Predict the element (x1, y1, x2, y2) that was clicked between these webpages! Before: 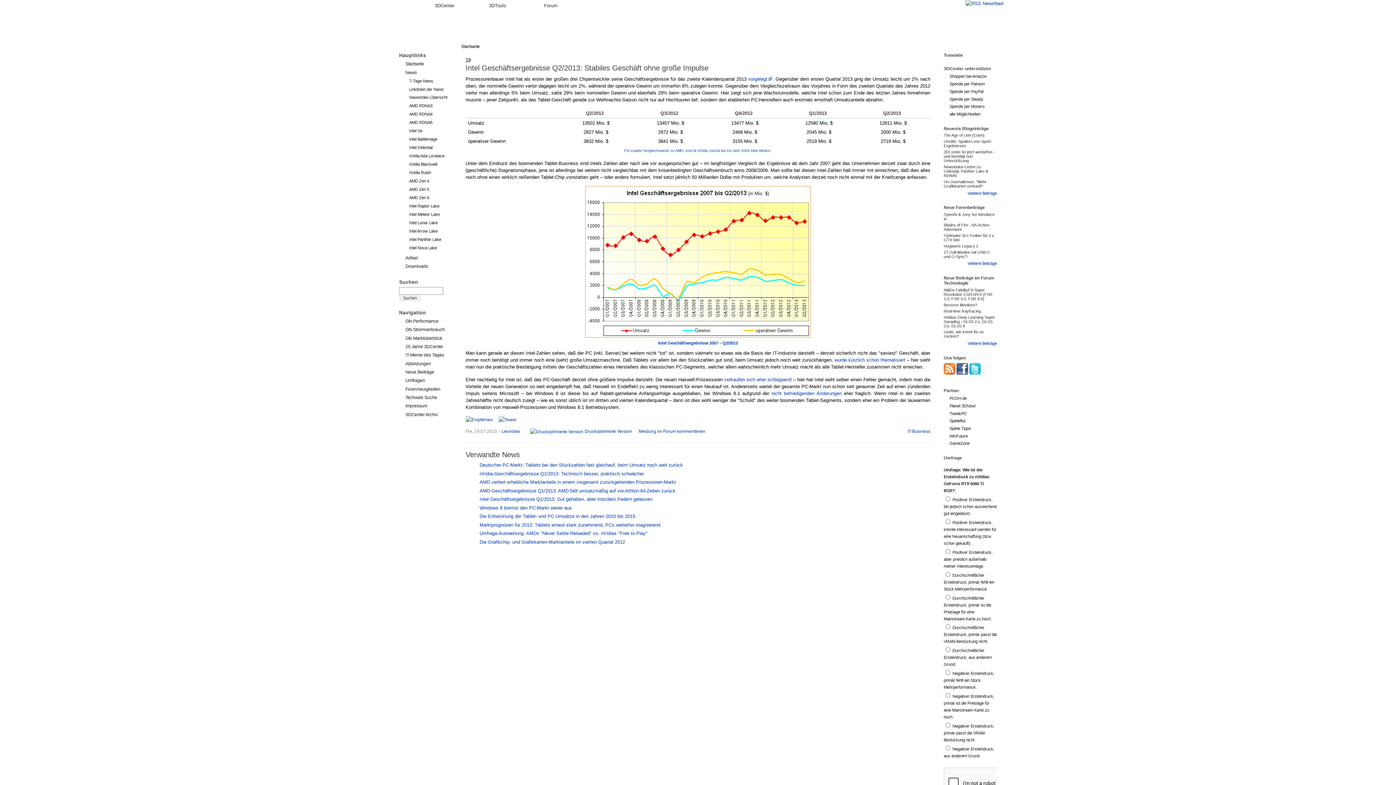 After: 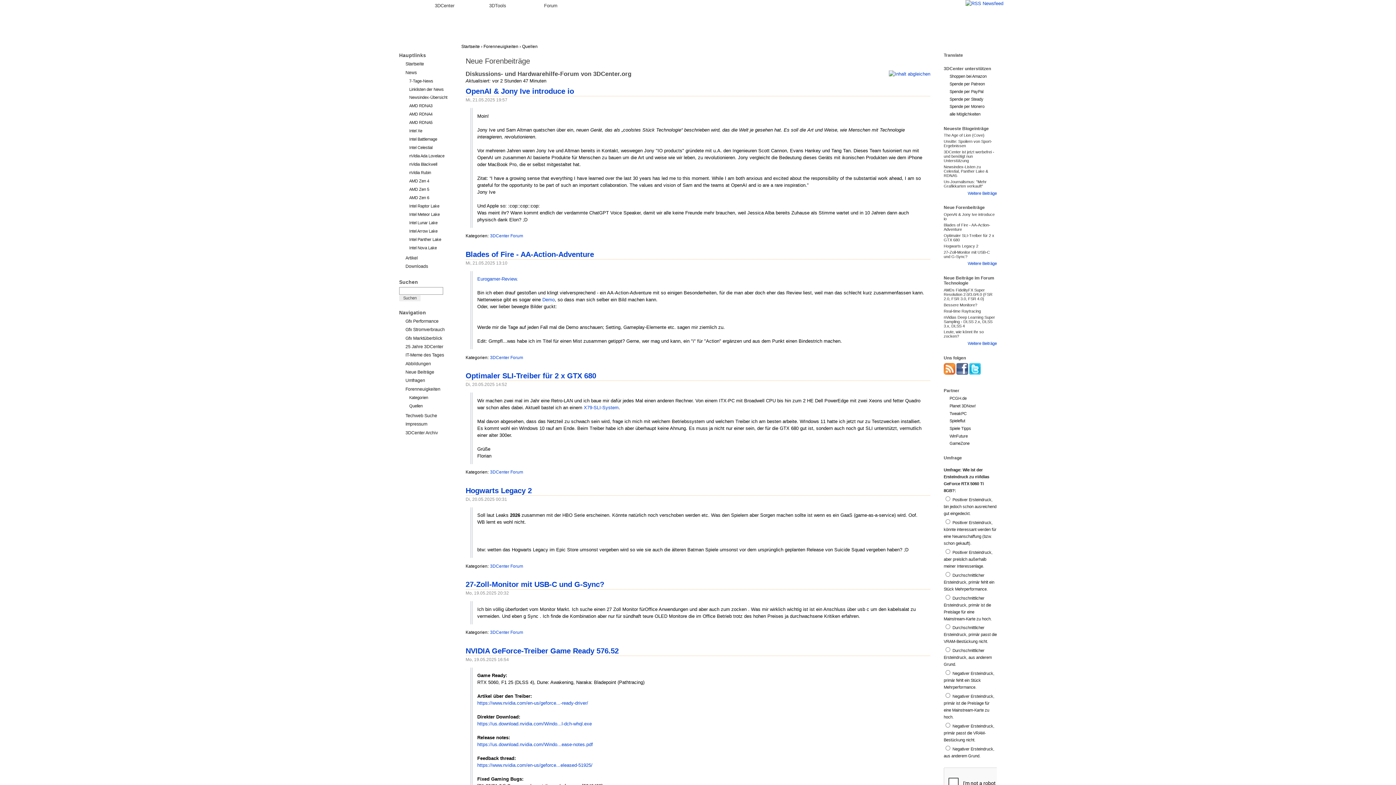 Action: bbox: (968, 261, 997, 265) label: Weitere Beiträge